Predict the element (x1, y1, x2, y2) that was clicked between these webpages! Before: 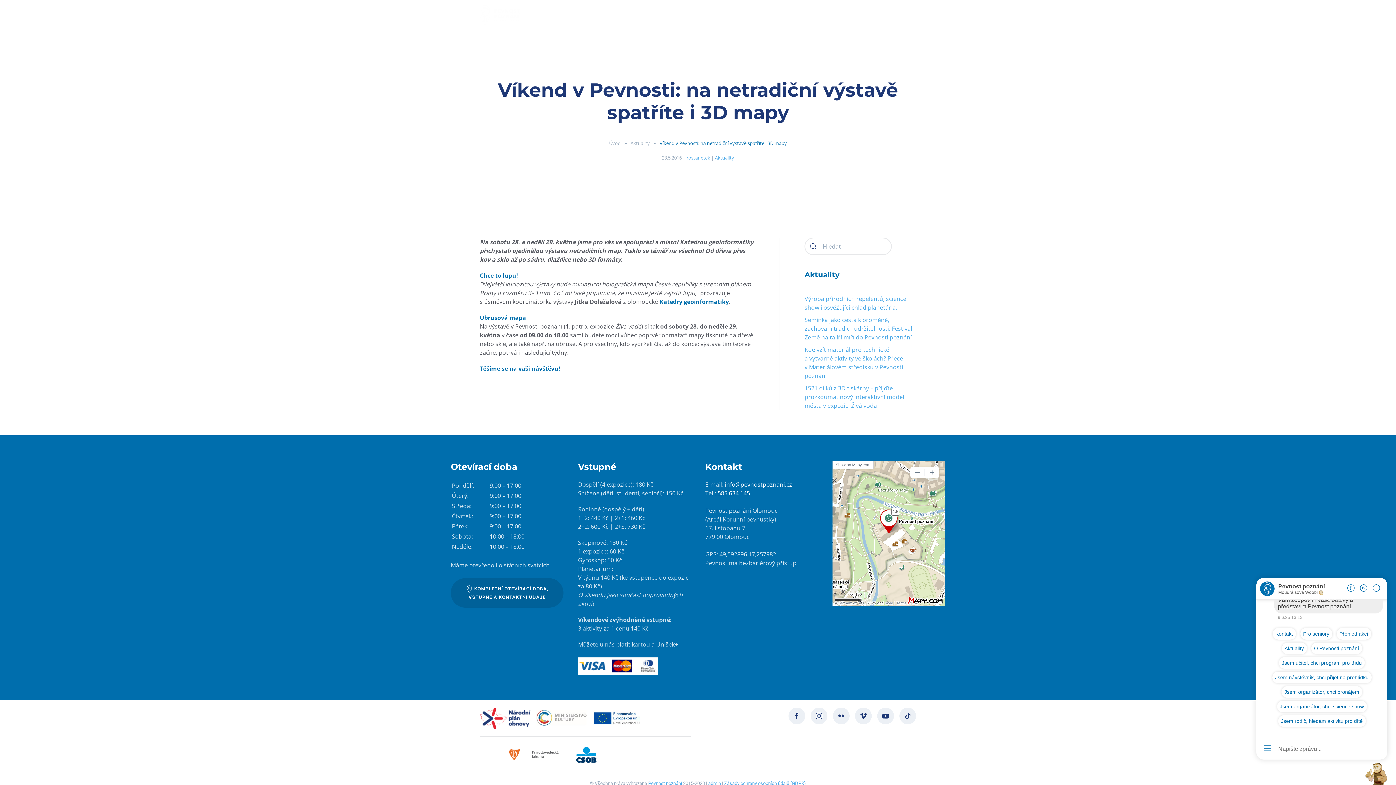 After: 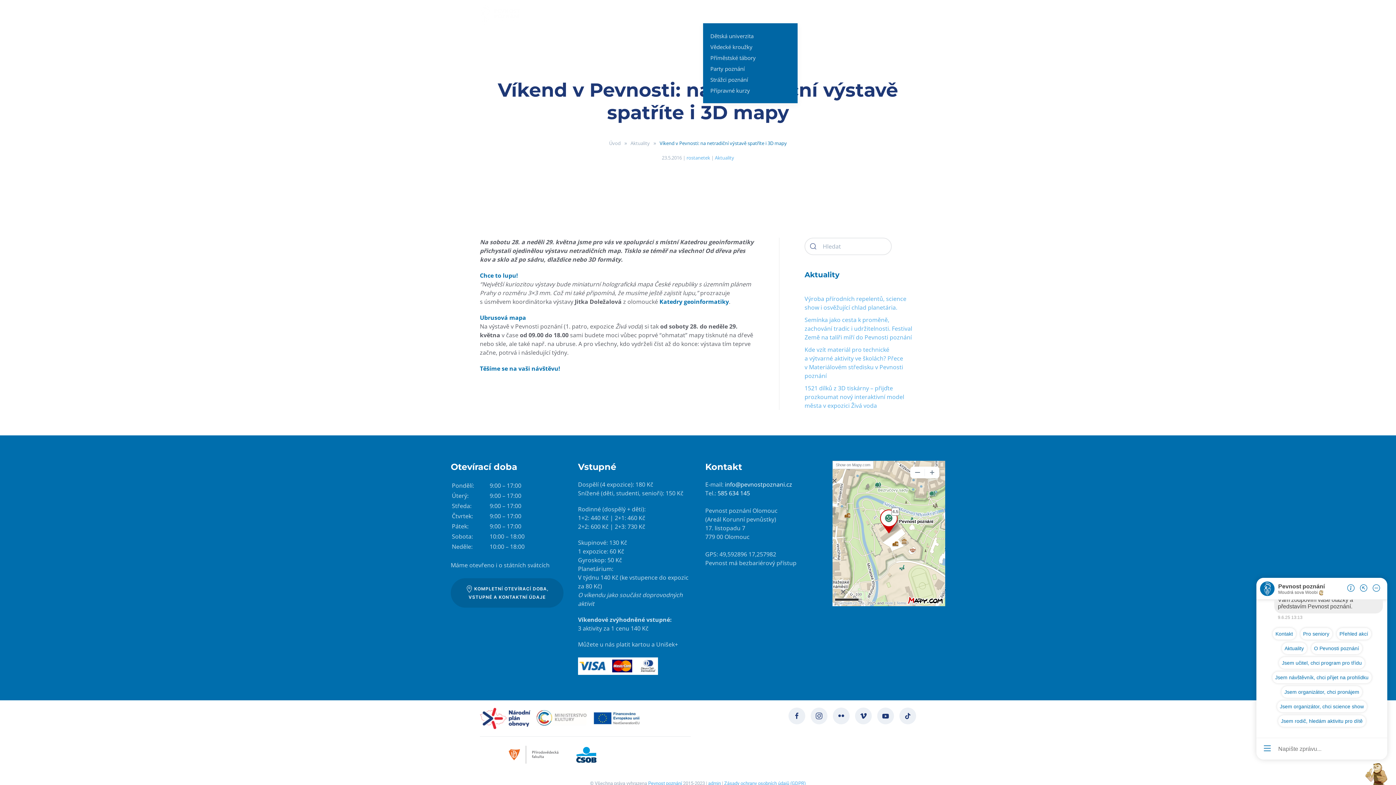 Action: label: Děti bbox: (710, 1, 730, 23)